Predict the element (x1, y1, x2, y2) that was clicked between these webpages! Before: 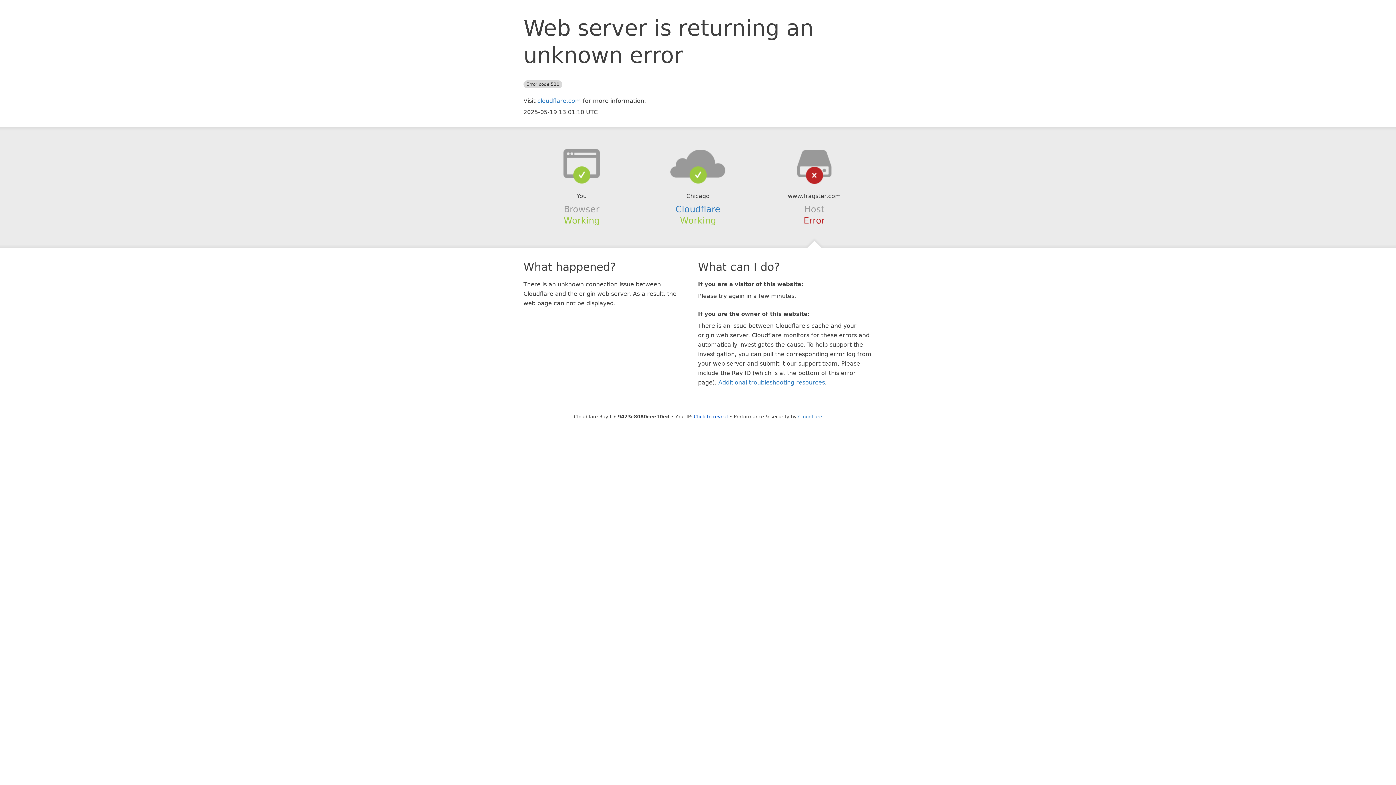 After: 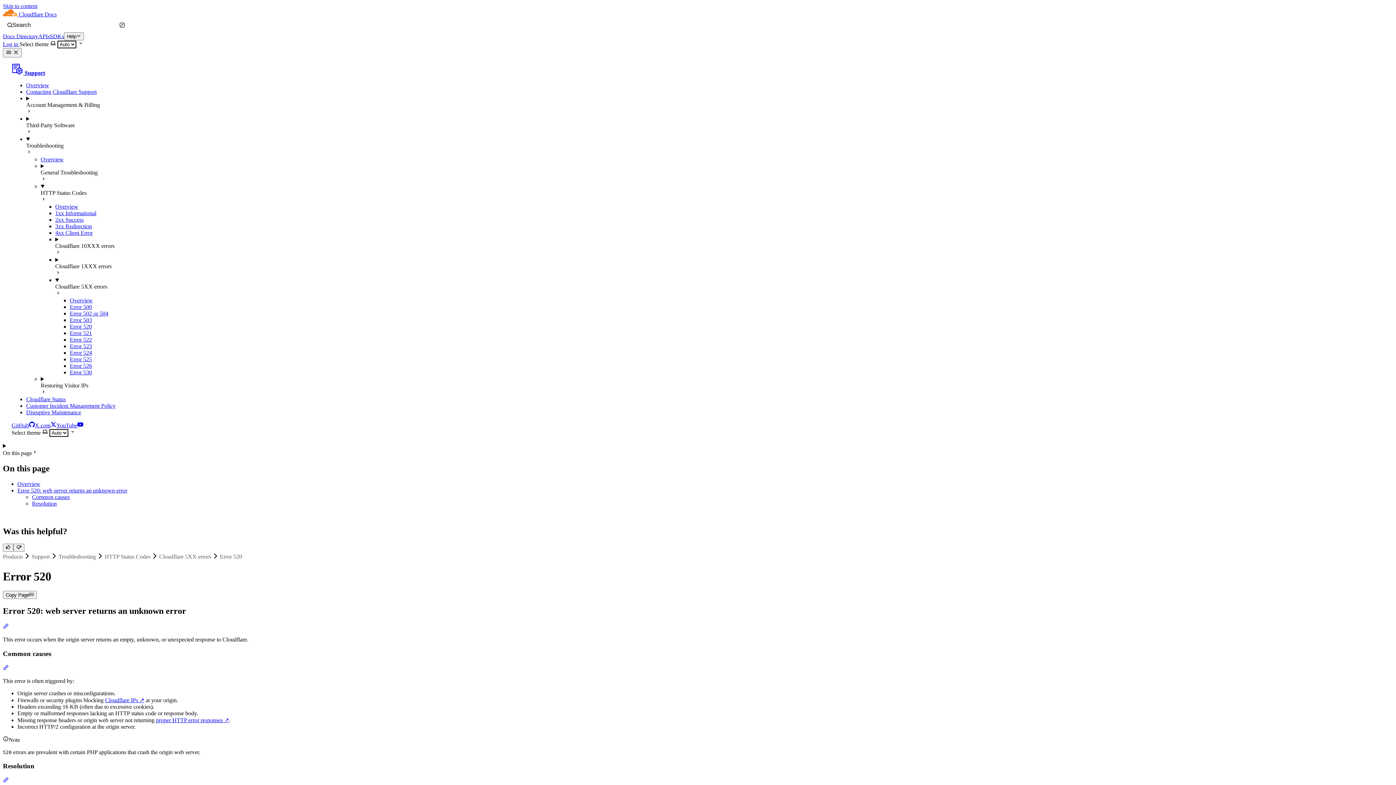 Action: bbox: (718, 379, 825, 386) label: Additional troubleshooting resources